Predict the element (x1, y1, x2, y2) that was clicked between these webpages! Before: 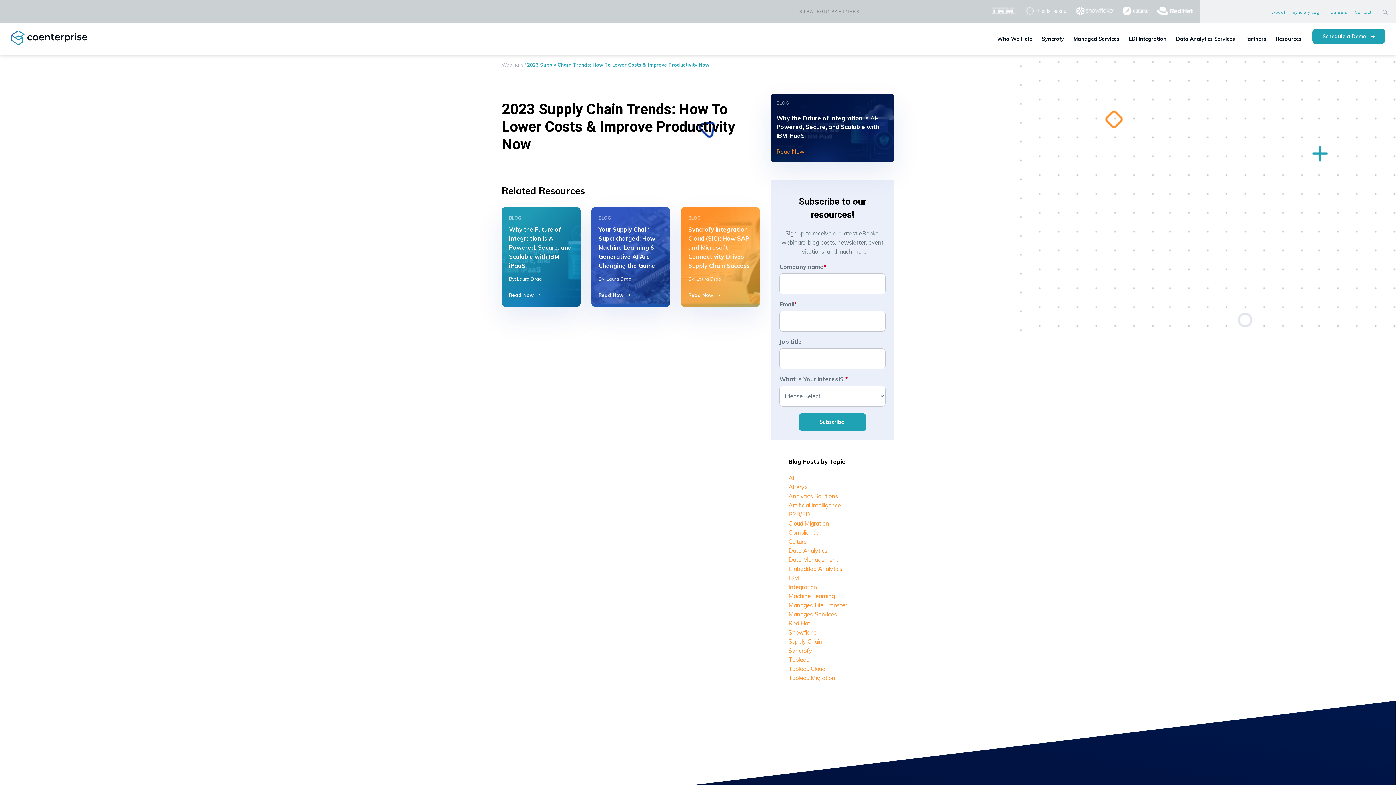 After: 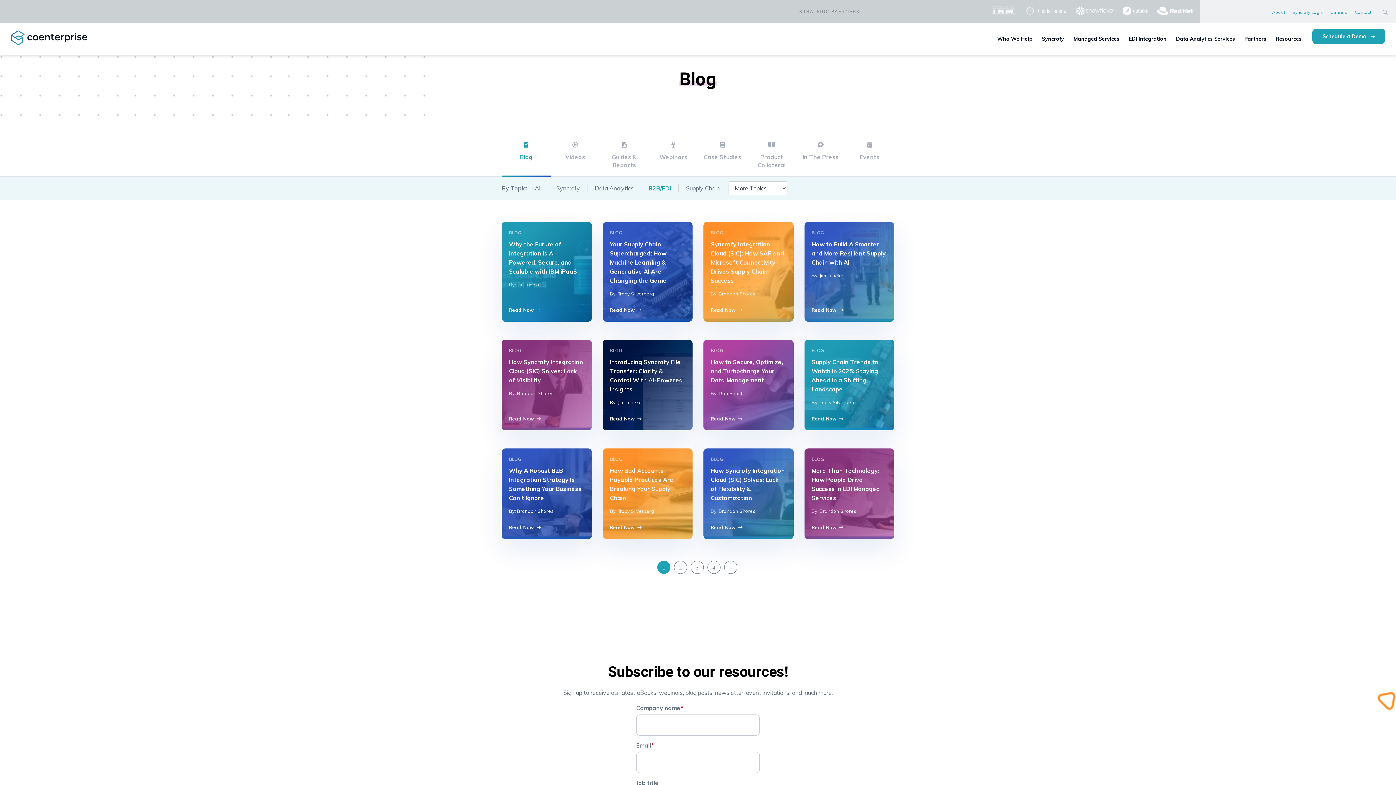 Action: label: B2B/EDI bbox: (788, 510, 811, 518)